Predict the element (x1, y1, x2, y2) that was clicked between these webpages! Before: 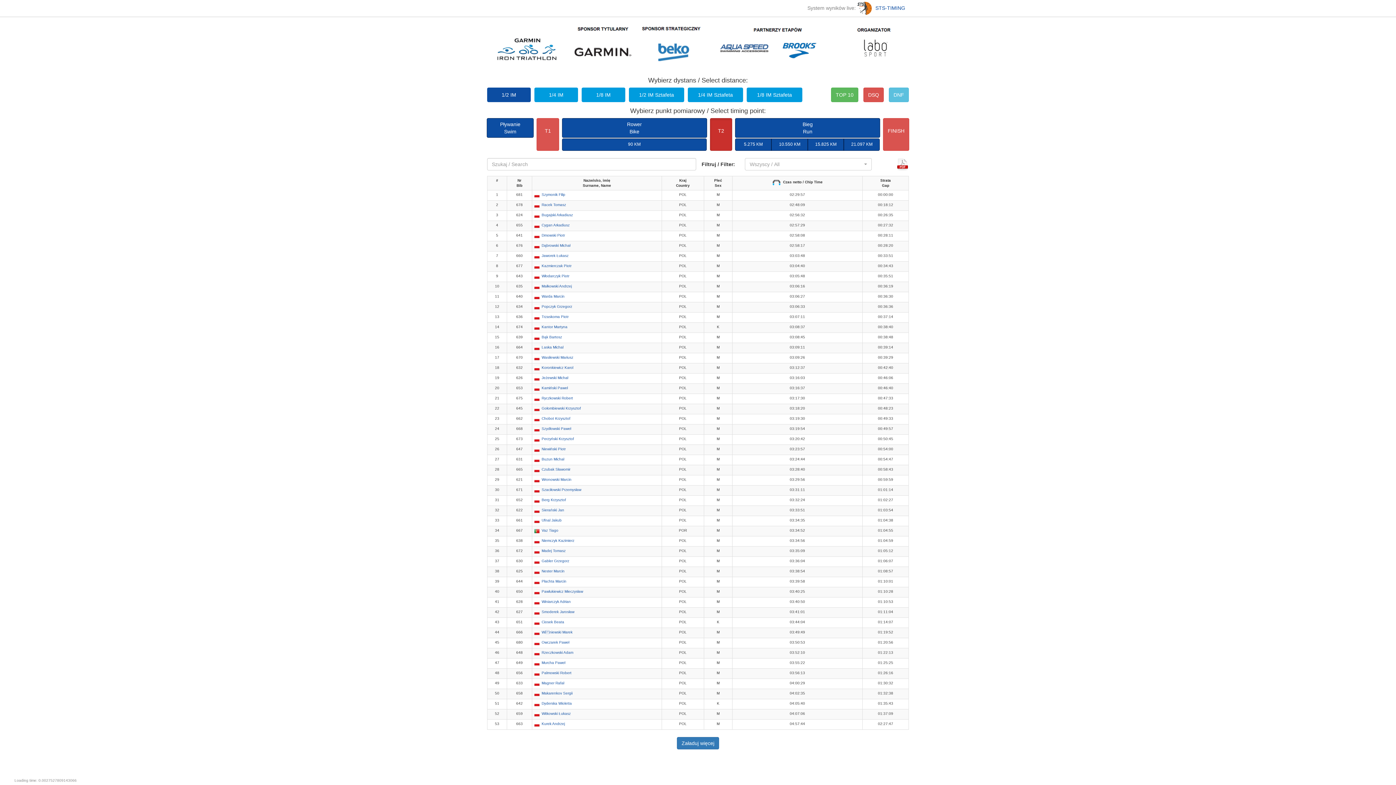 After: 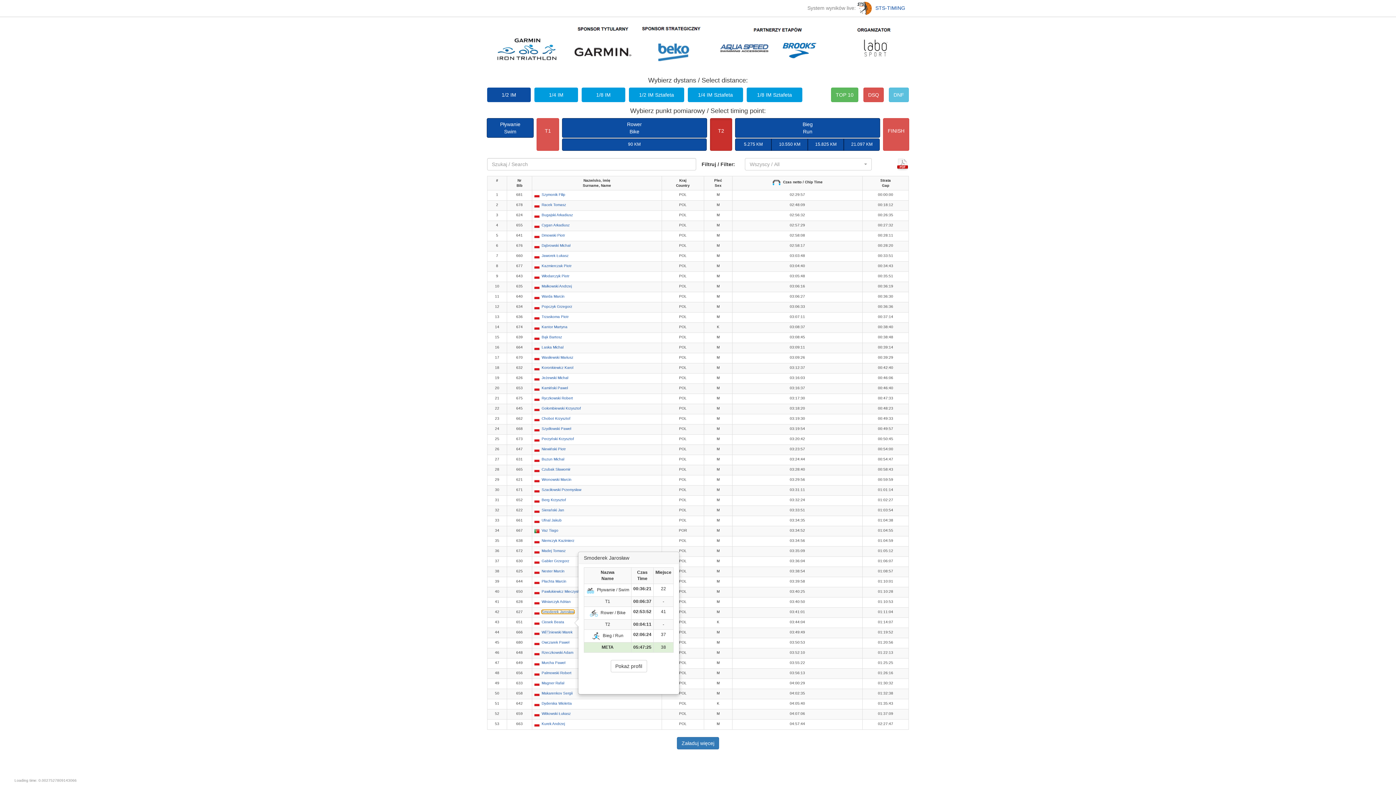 Action: bbox: (541, 610, 574, 614) label: Smoderek Jarosław